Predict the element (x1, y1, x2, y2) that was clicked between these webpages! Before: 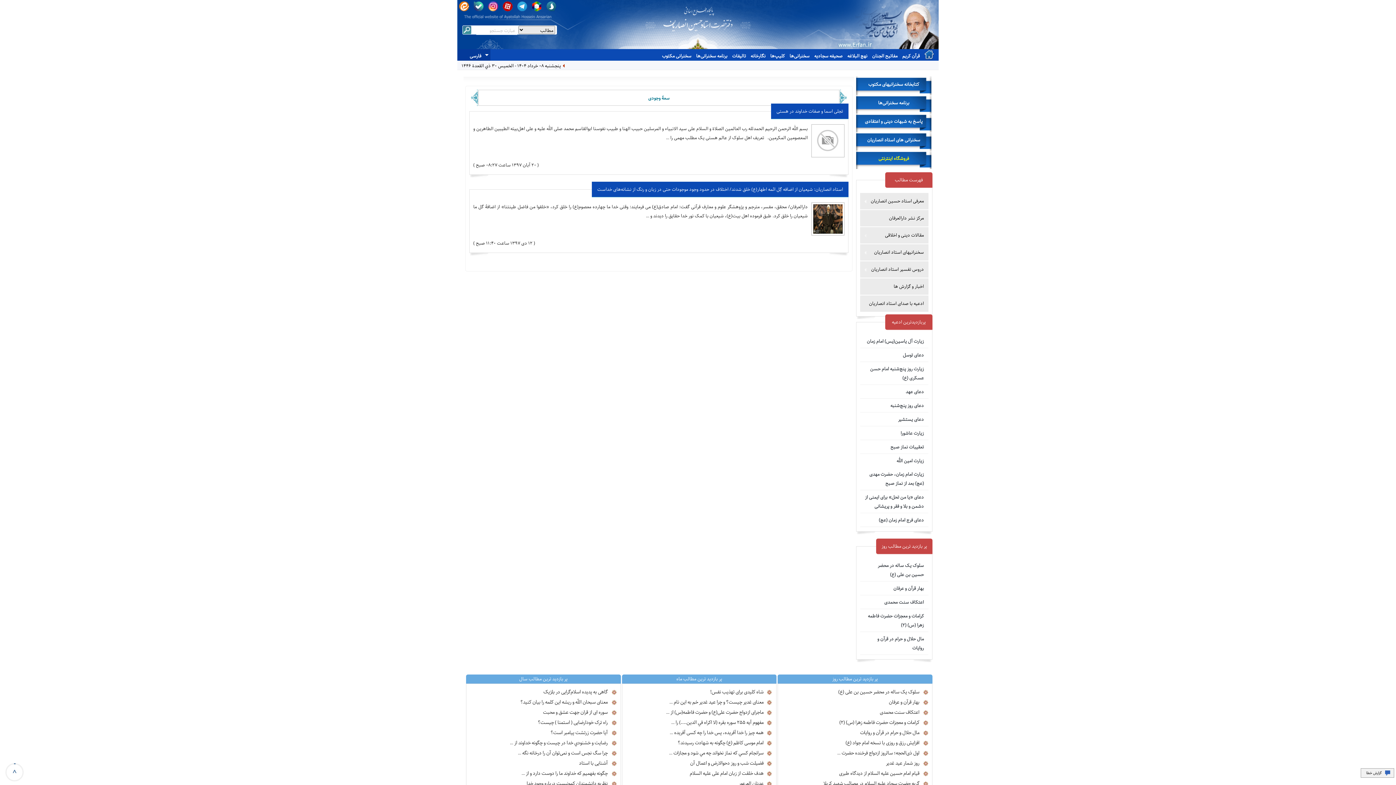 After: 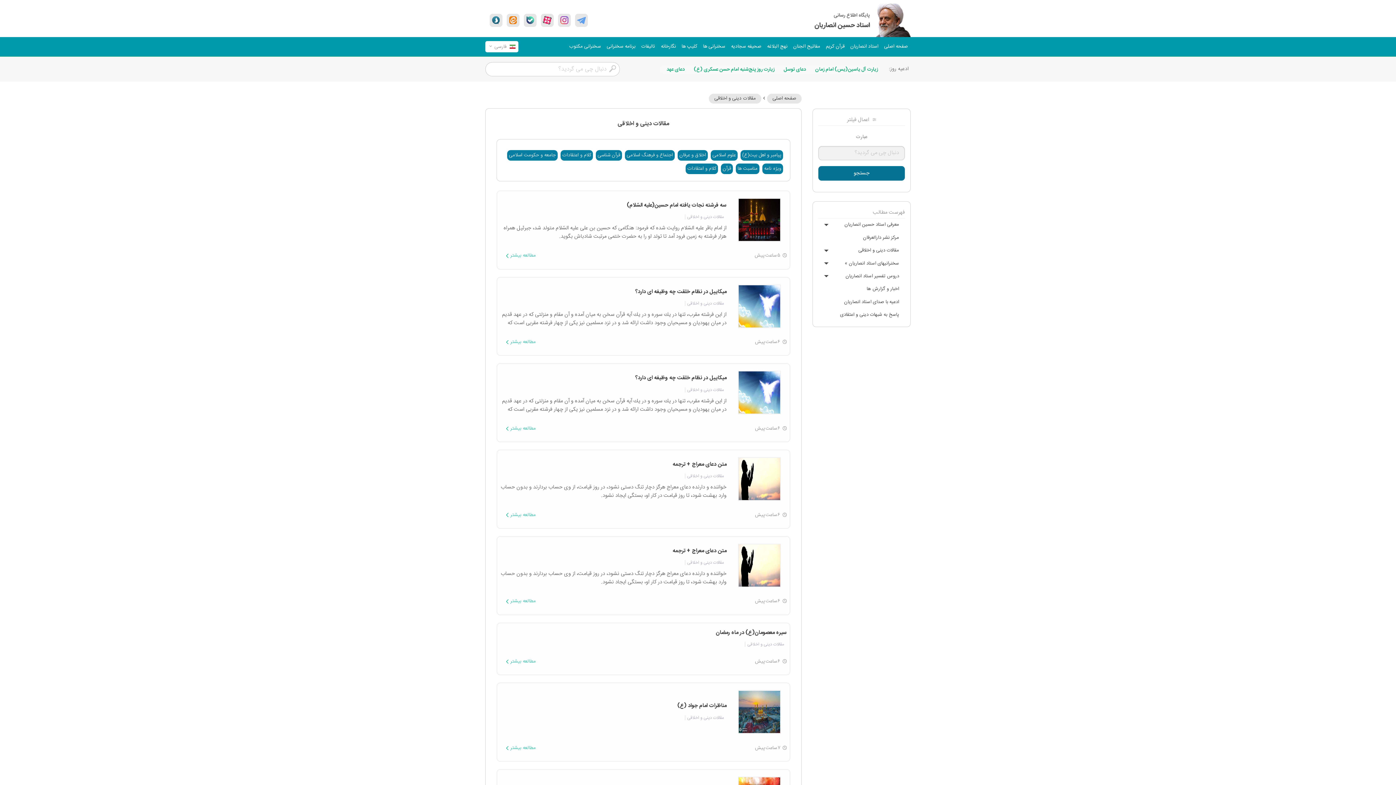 Action: bbox: (860, 227, 928, 243) label: مقالات دینی و اخلاقی
»